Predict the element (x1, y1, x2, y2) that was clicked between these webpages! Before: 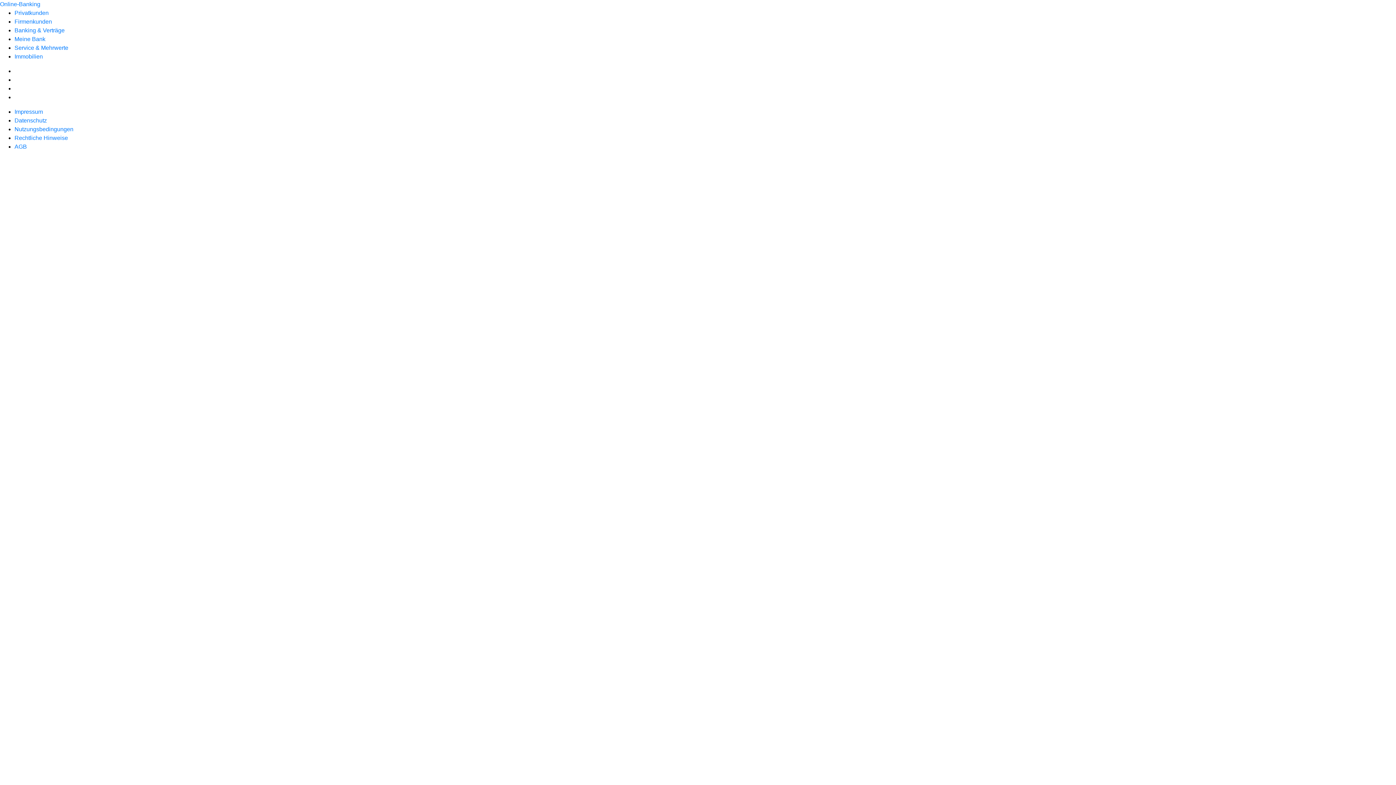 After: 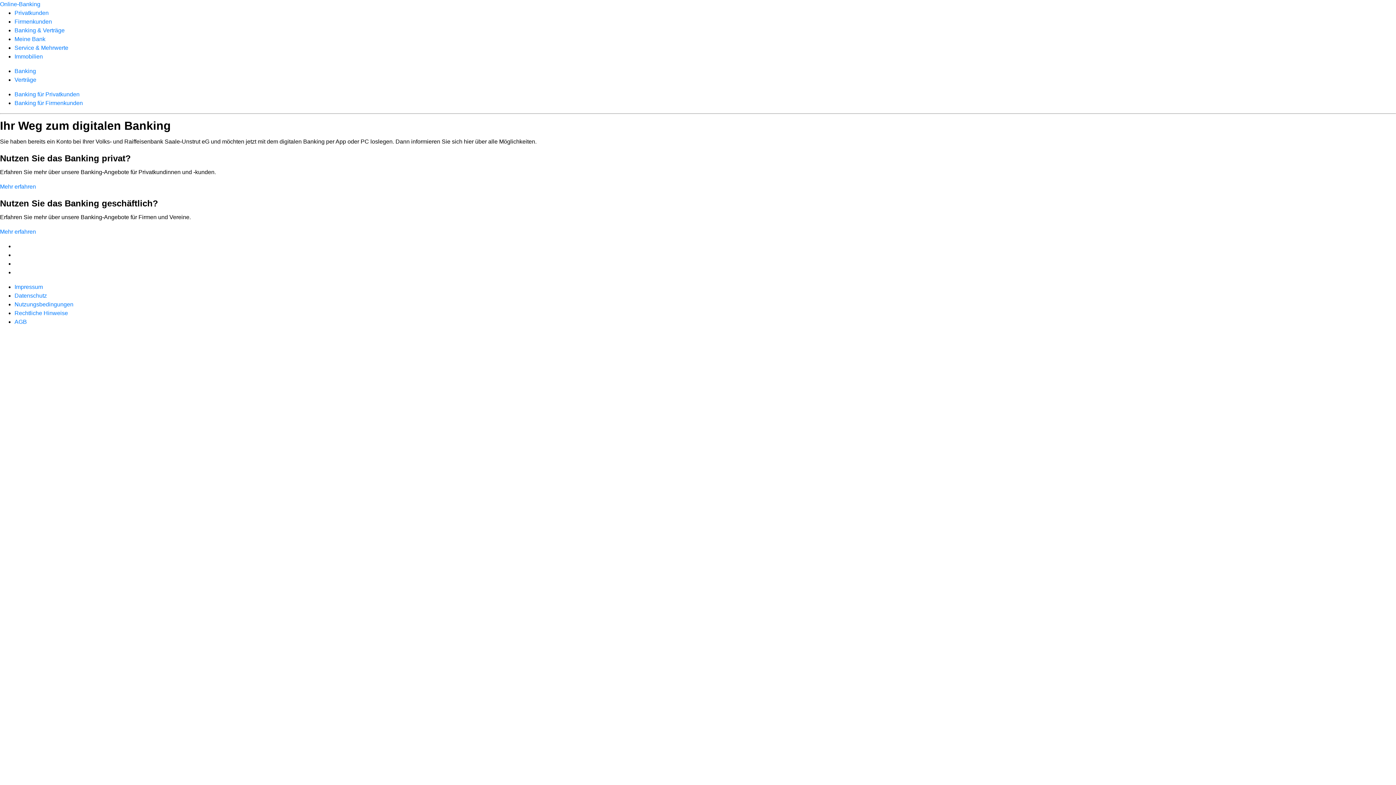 Action: label: Banking & Verträge bbox: (14, 27, 64, 33)